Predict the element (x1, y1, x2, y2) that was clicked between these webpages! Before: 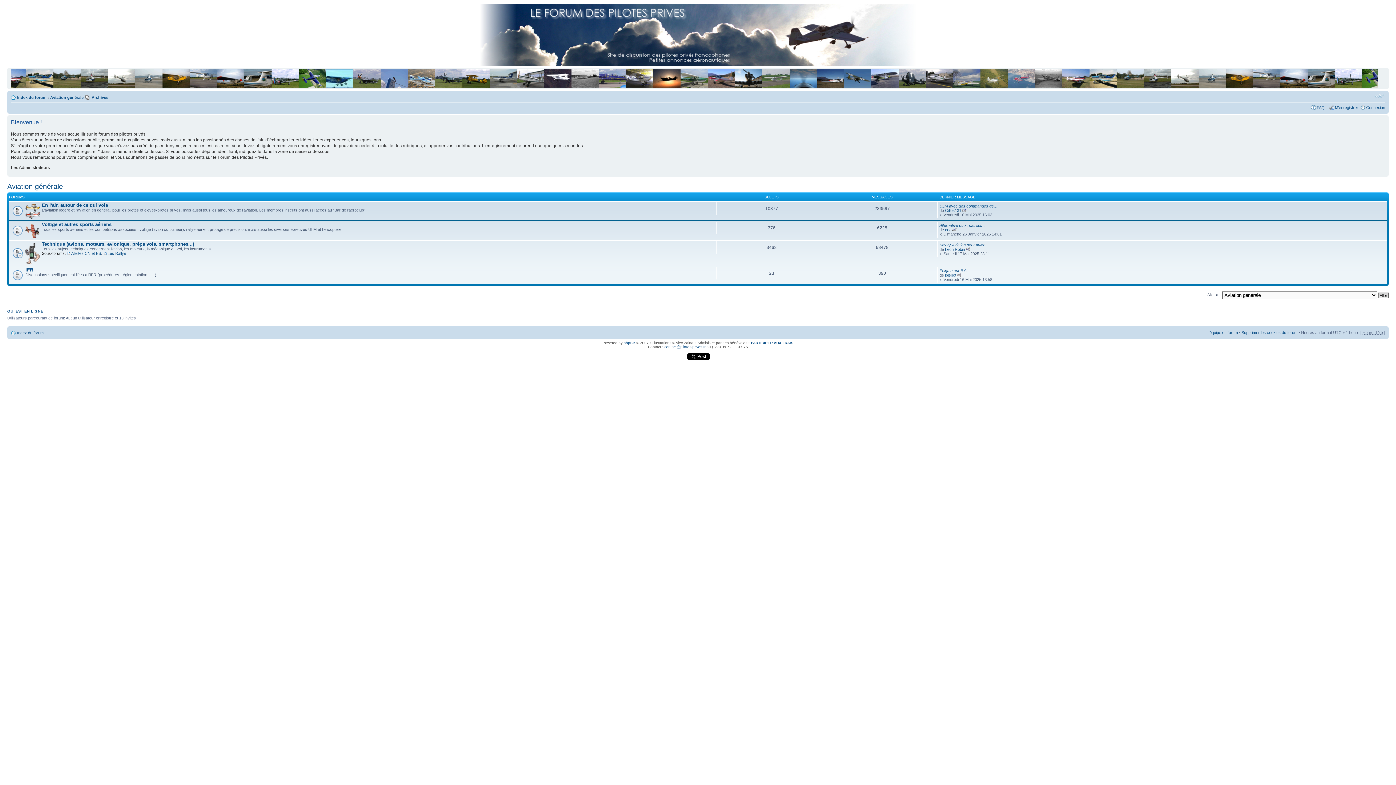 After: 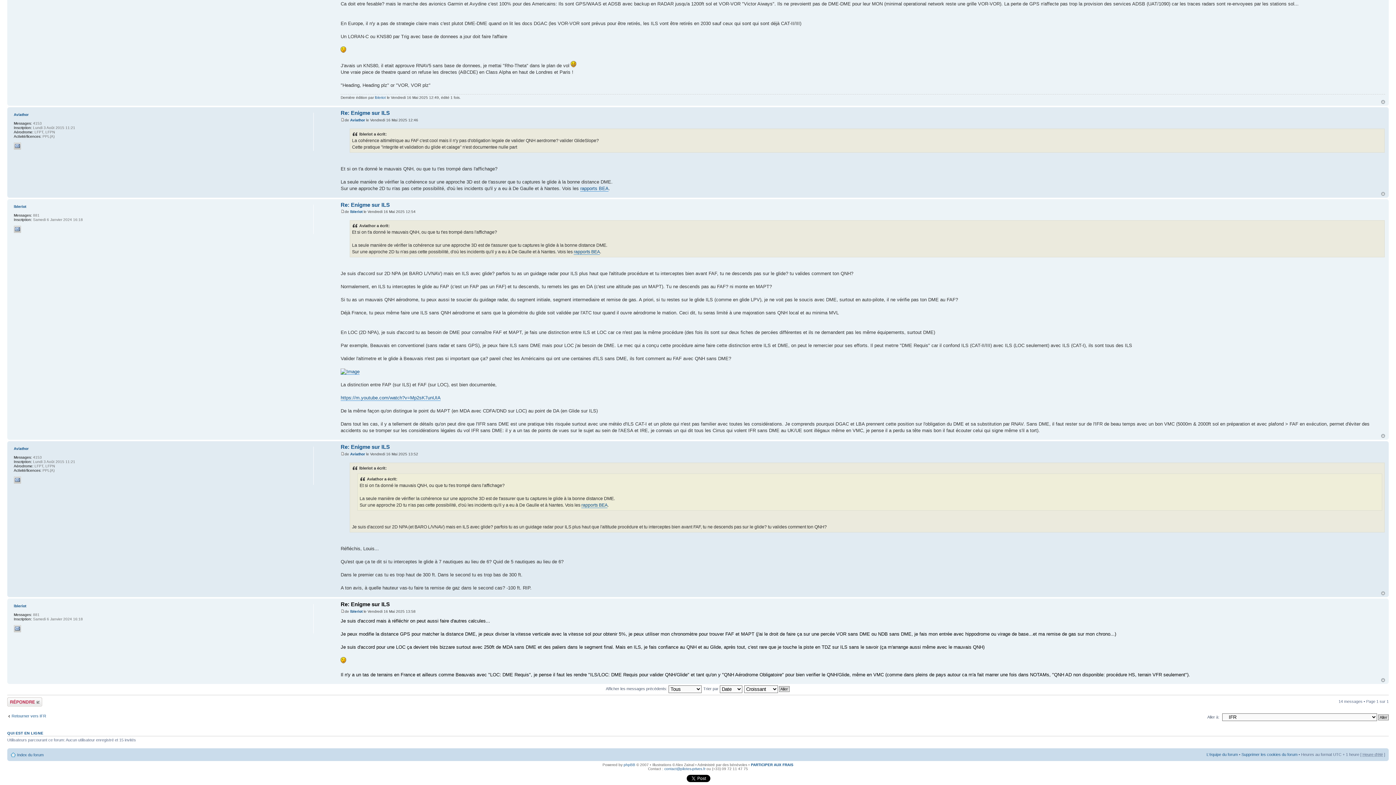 Action: bbox: (957, 273, 961, 277)